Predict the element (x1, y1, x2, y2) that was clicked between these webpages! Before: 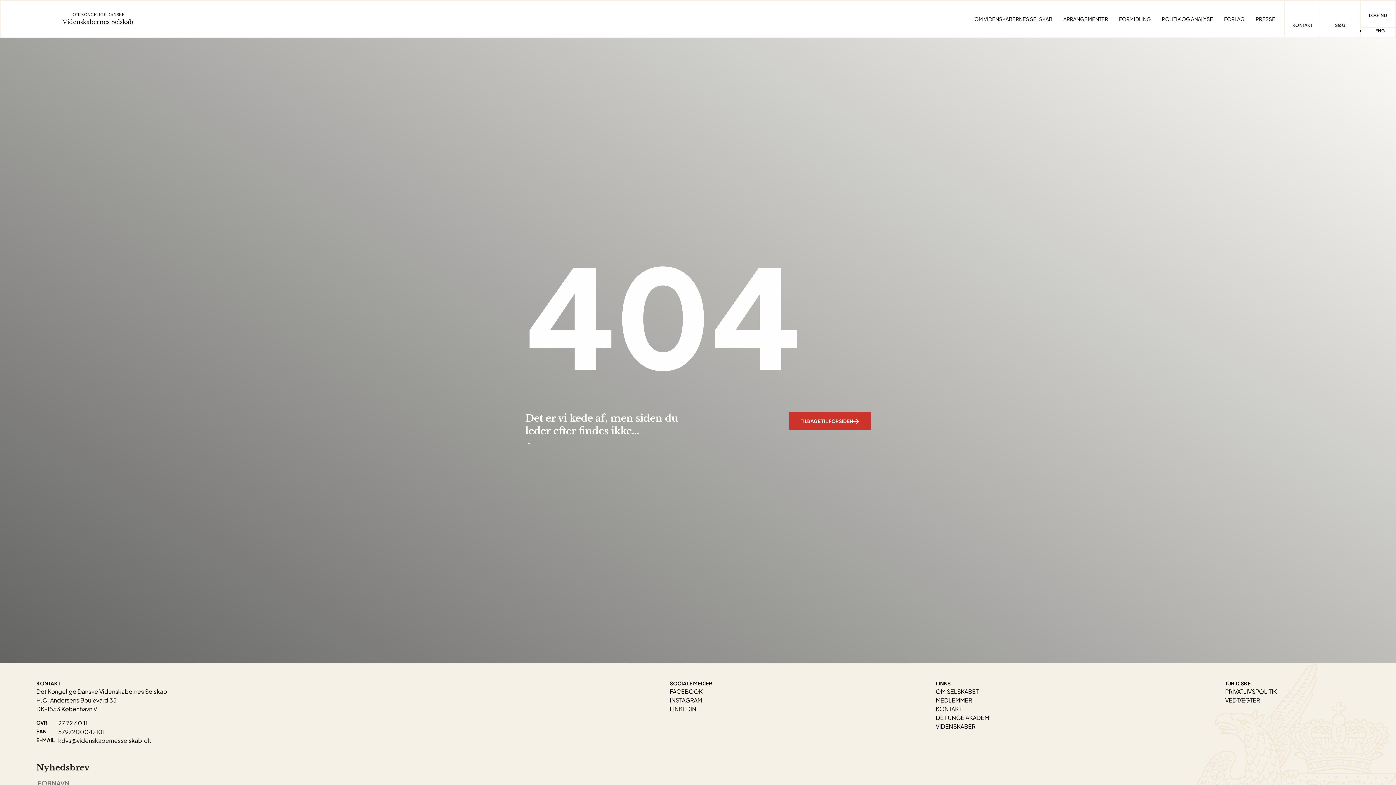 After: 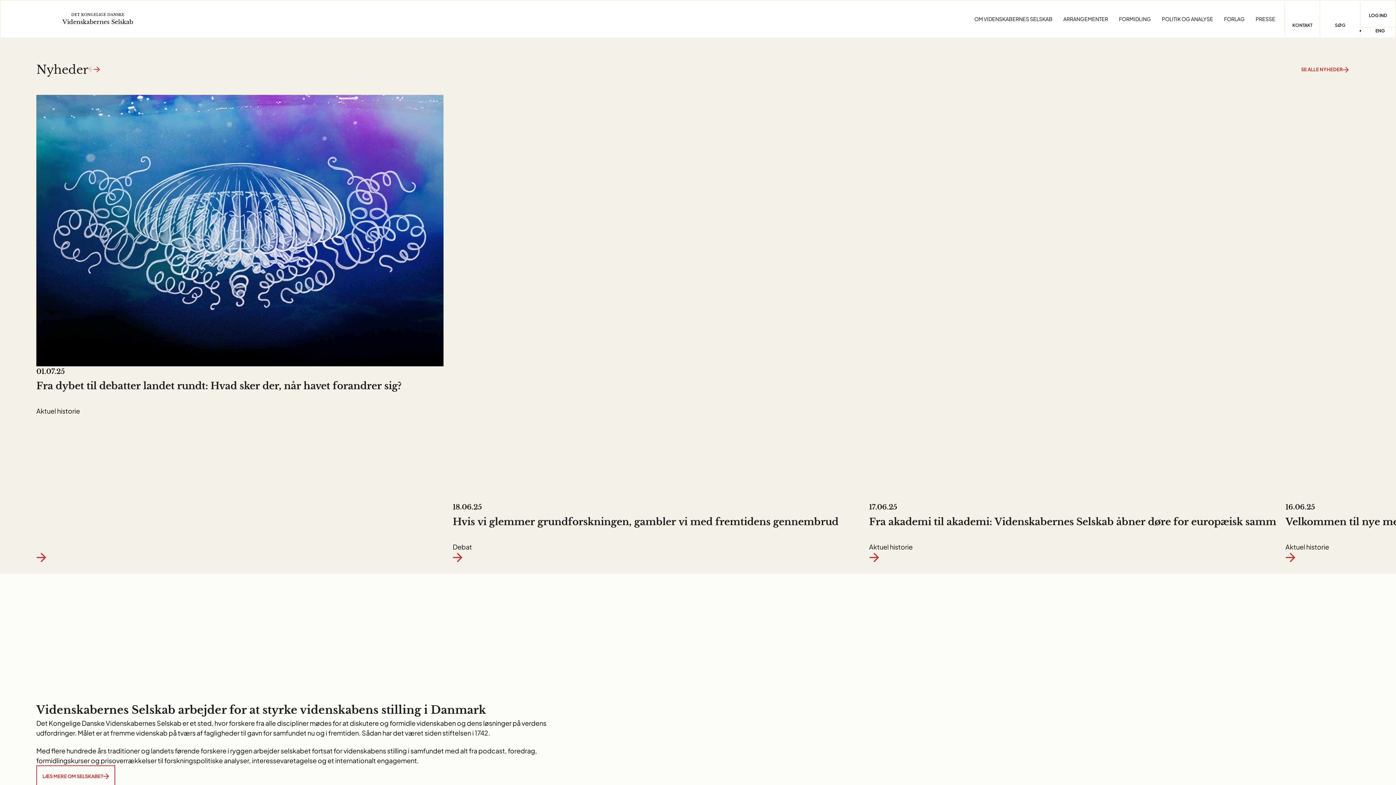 Action: label: DET KONGELIGE DANSKE

Videnskabernes Selskab bbox: (0, 12, 133, 26)